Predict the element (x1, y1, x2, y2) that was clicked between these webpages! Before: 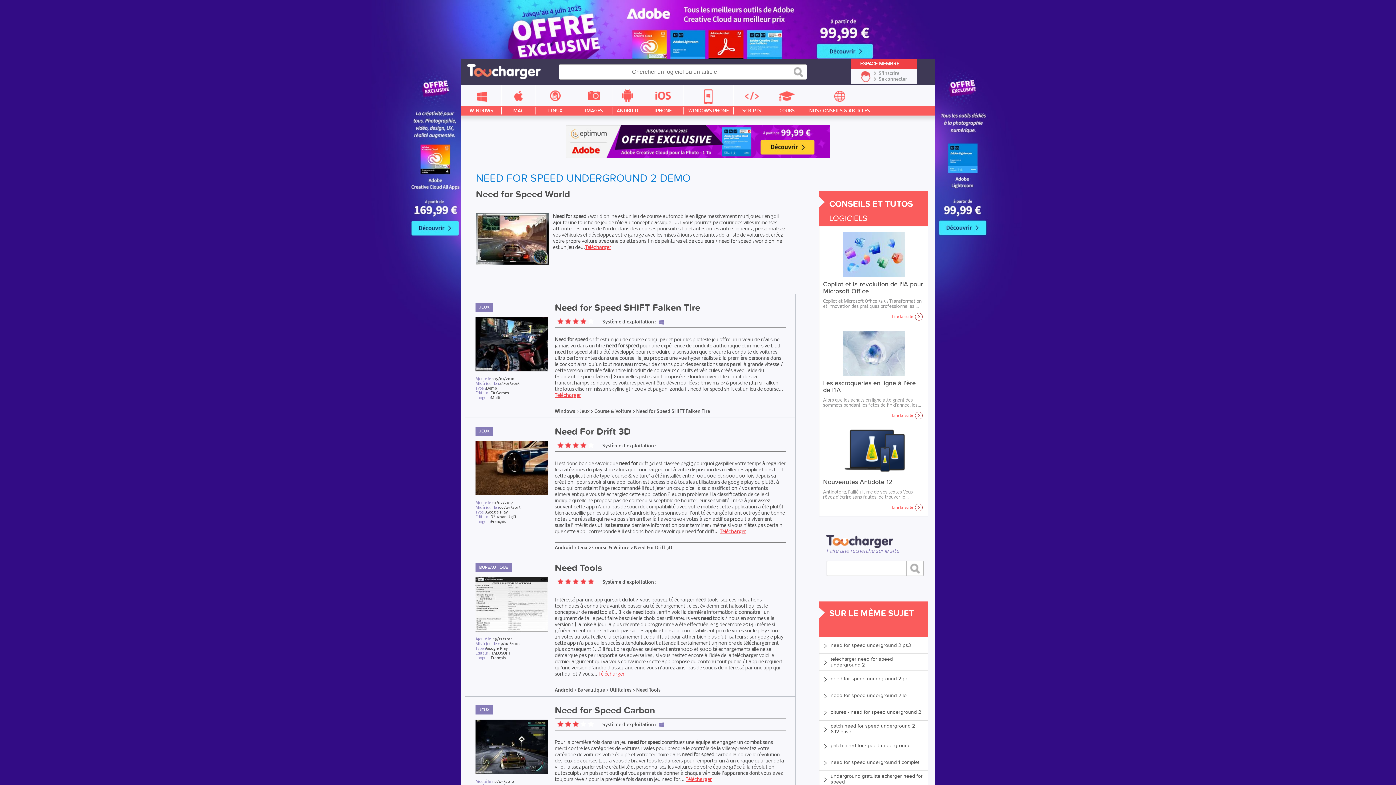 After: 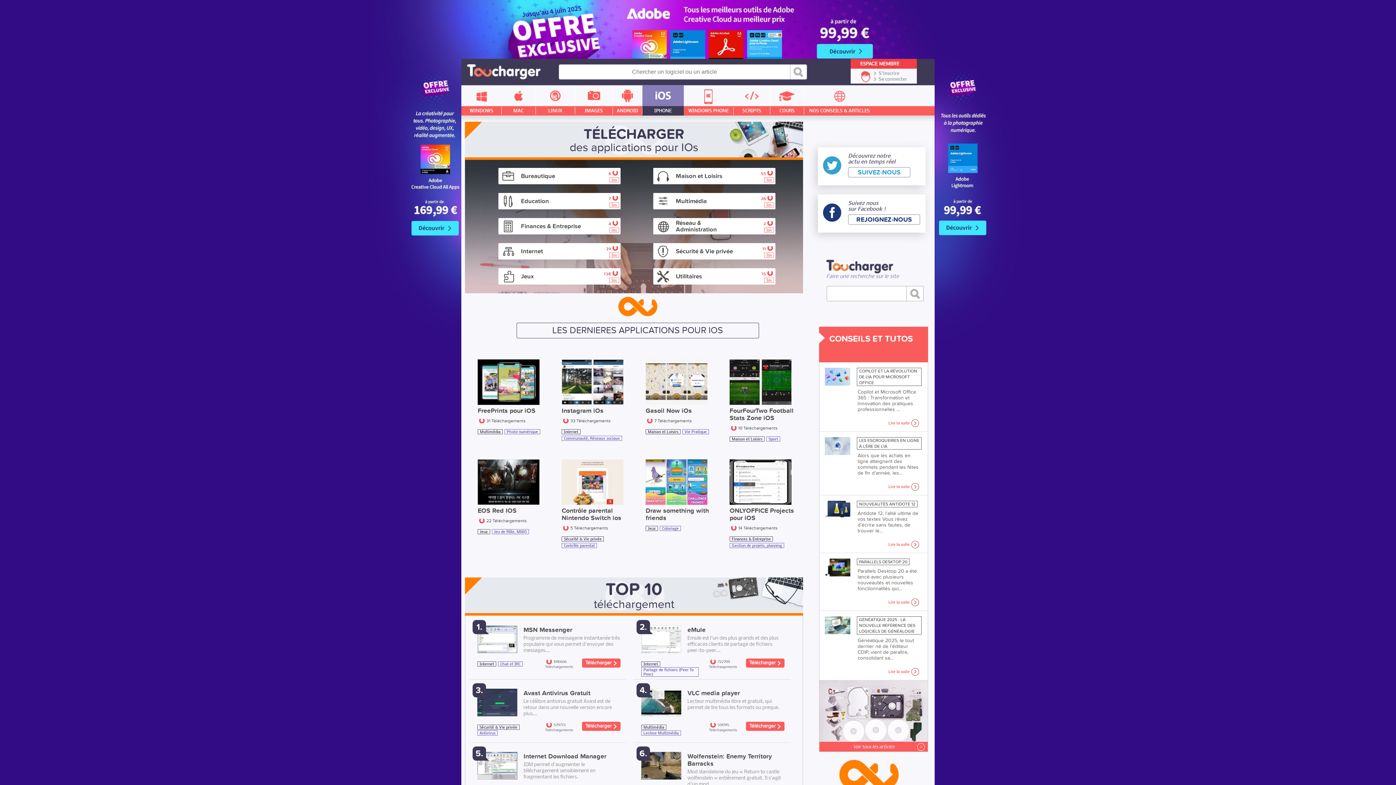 Action: label: IPHONE bbox: (642, 85, 684, 115)